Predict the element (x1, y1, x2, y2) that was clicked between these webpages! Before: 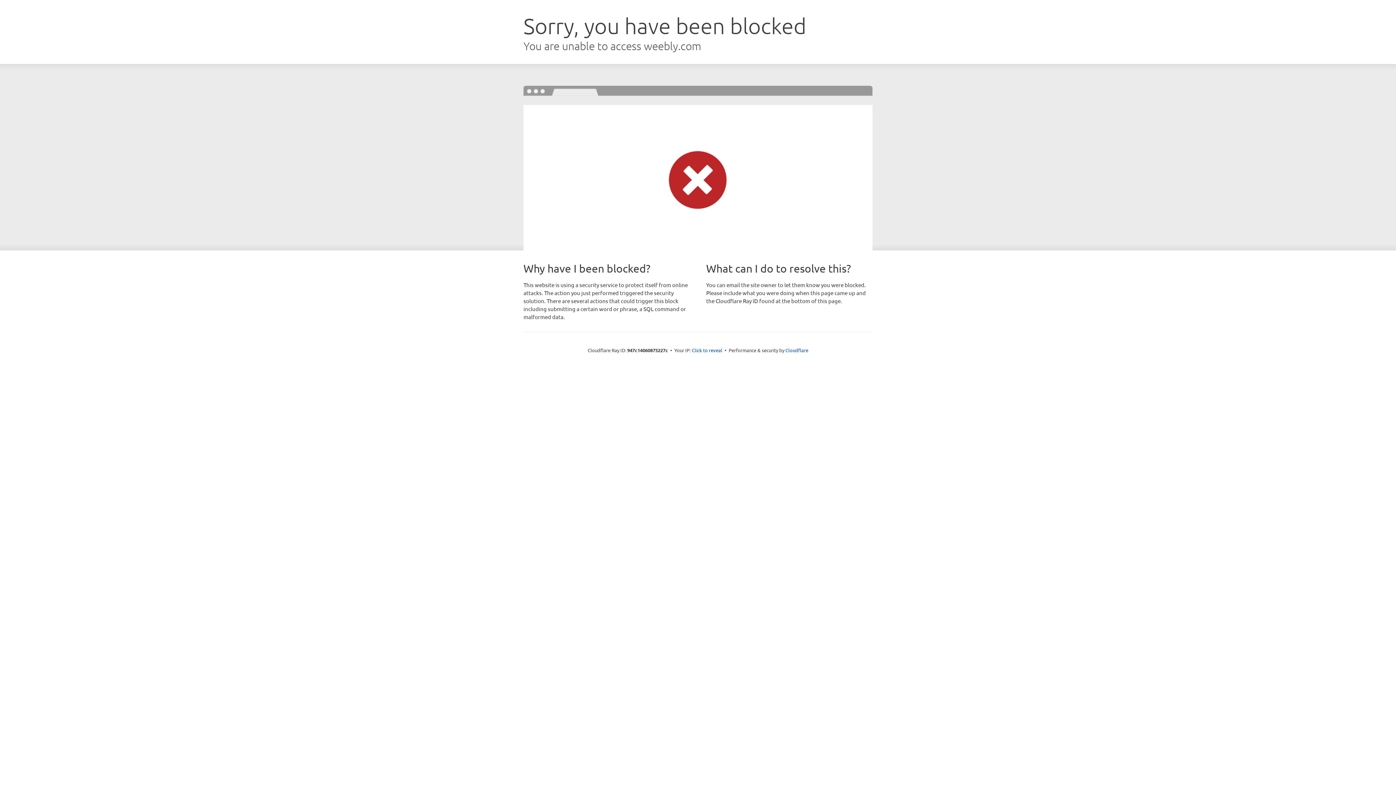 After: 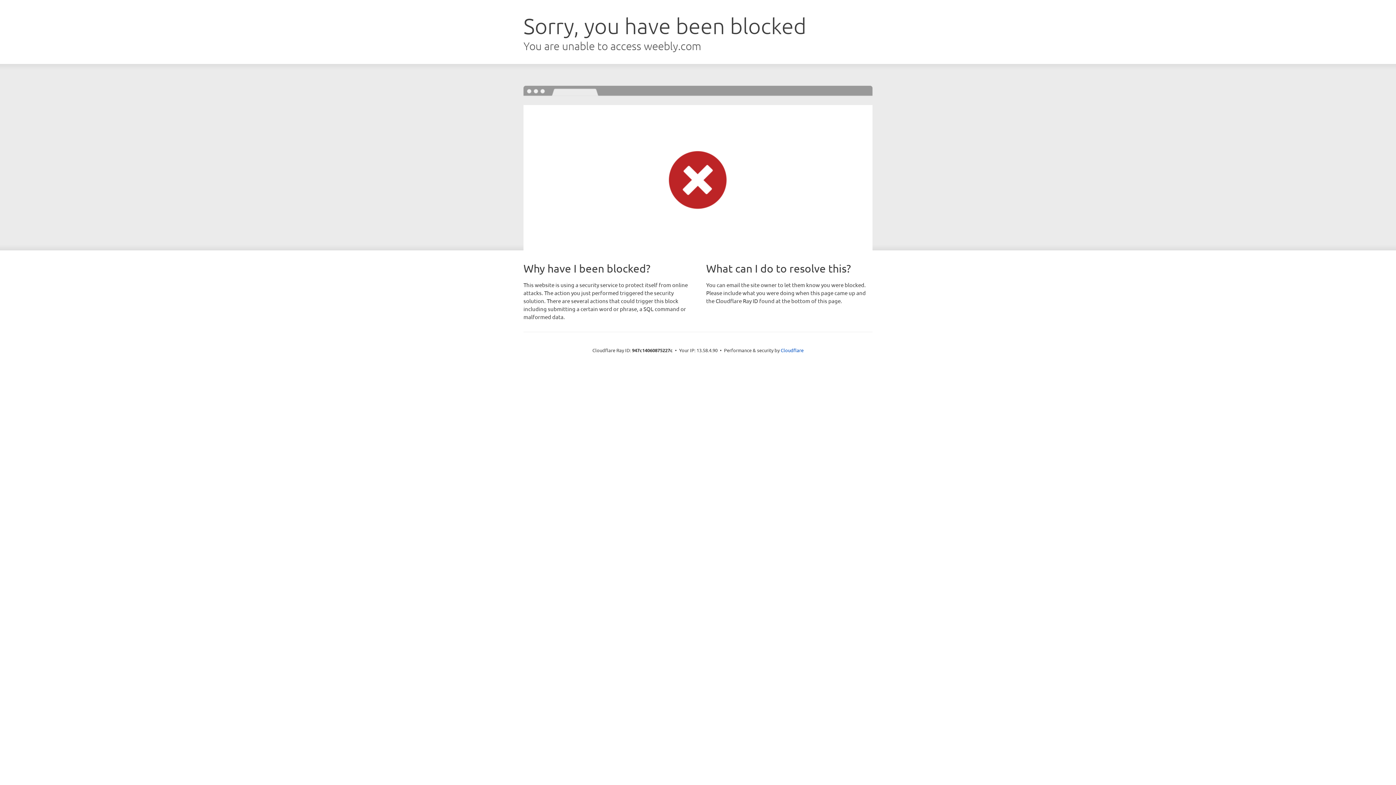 Action: label: Click to reveal bbox: (692, 346, 722, 353)